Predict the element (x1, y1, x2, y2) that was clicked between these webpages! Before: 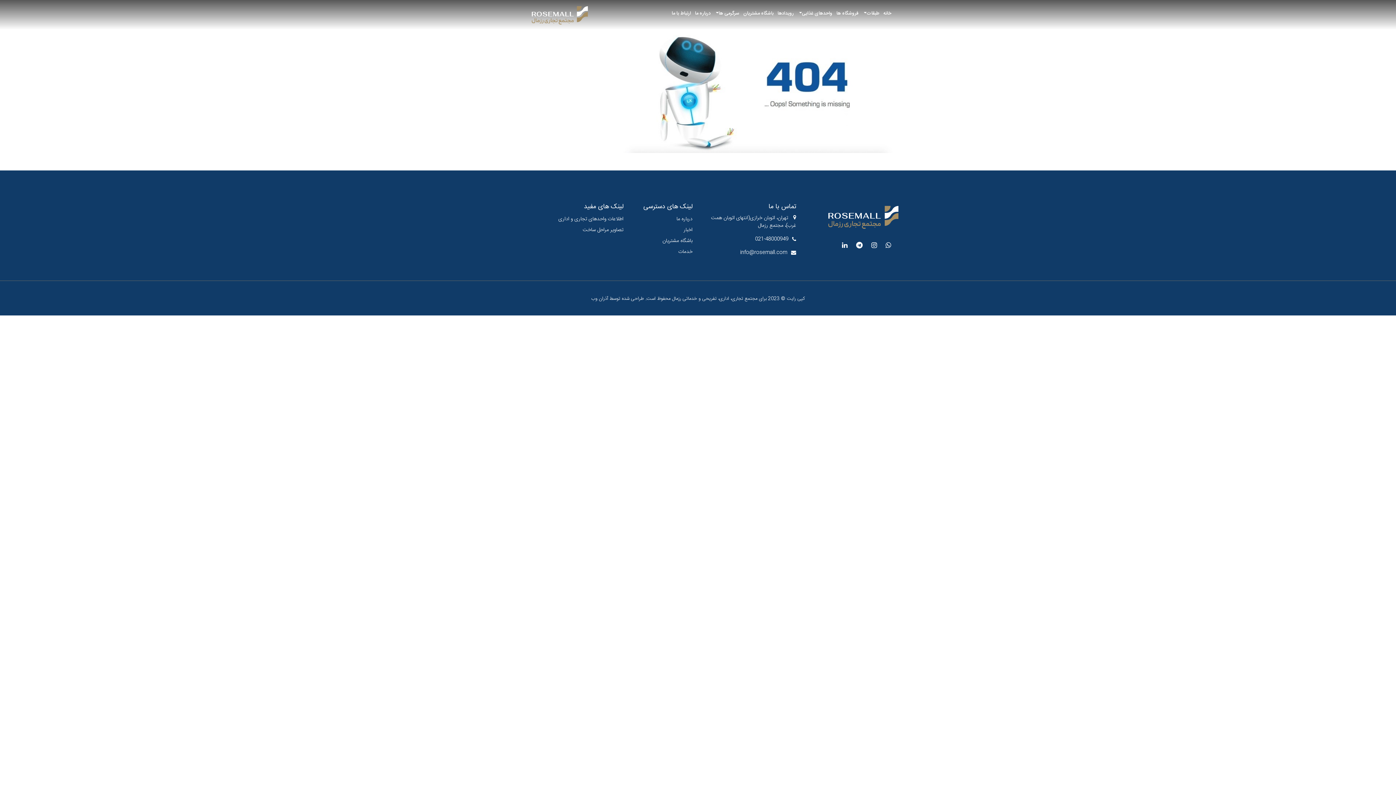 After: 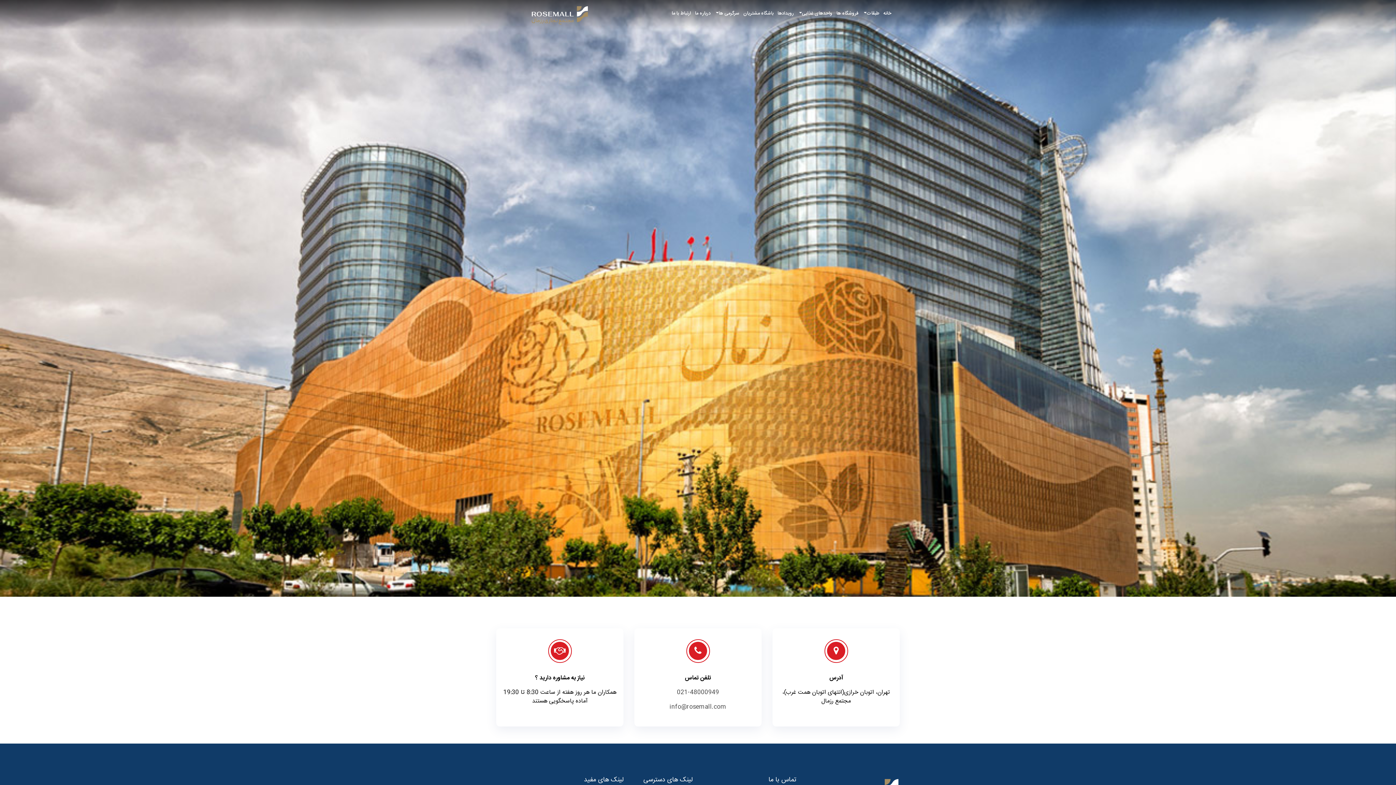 Action: bbox: (670, 7, 694, 20) label: ارتباط با ما